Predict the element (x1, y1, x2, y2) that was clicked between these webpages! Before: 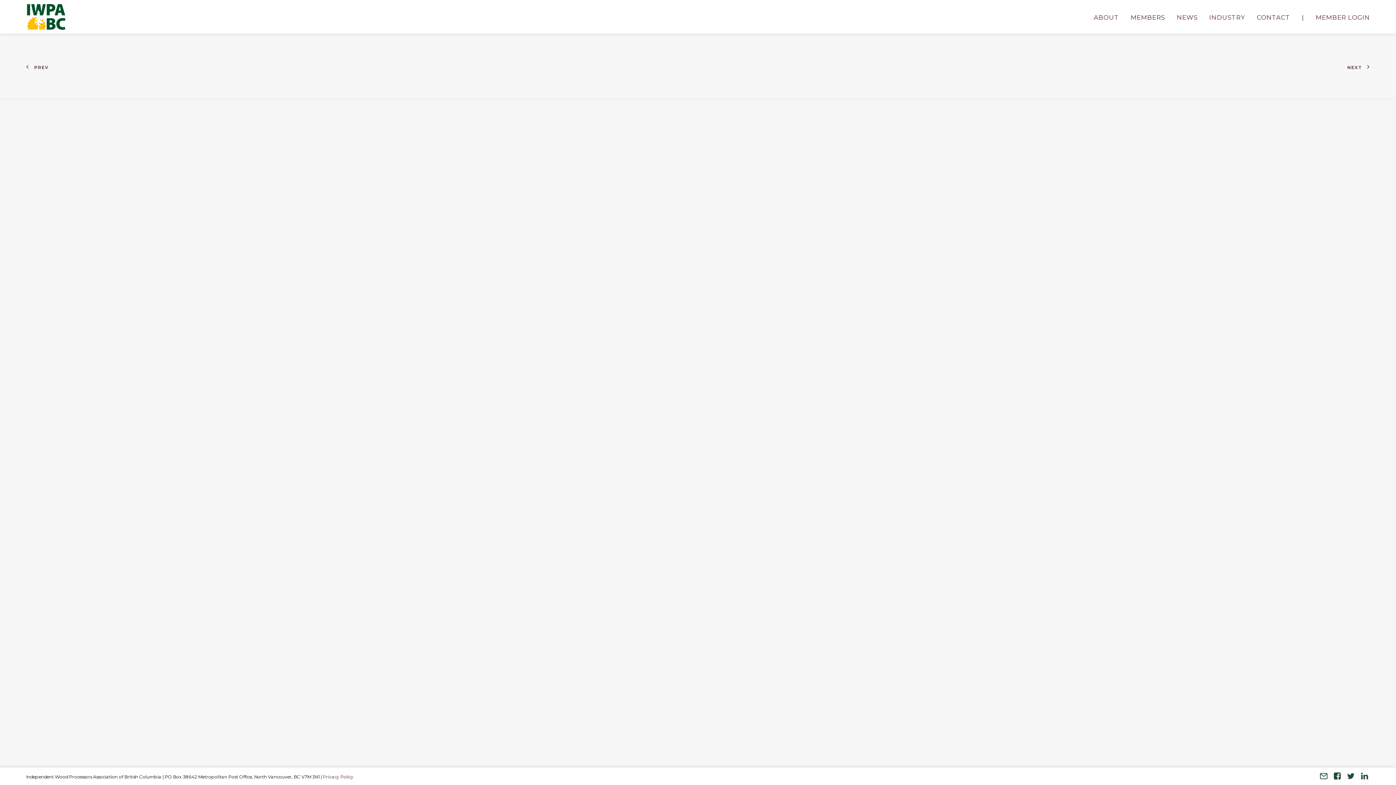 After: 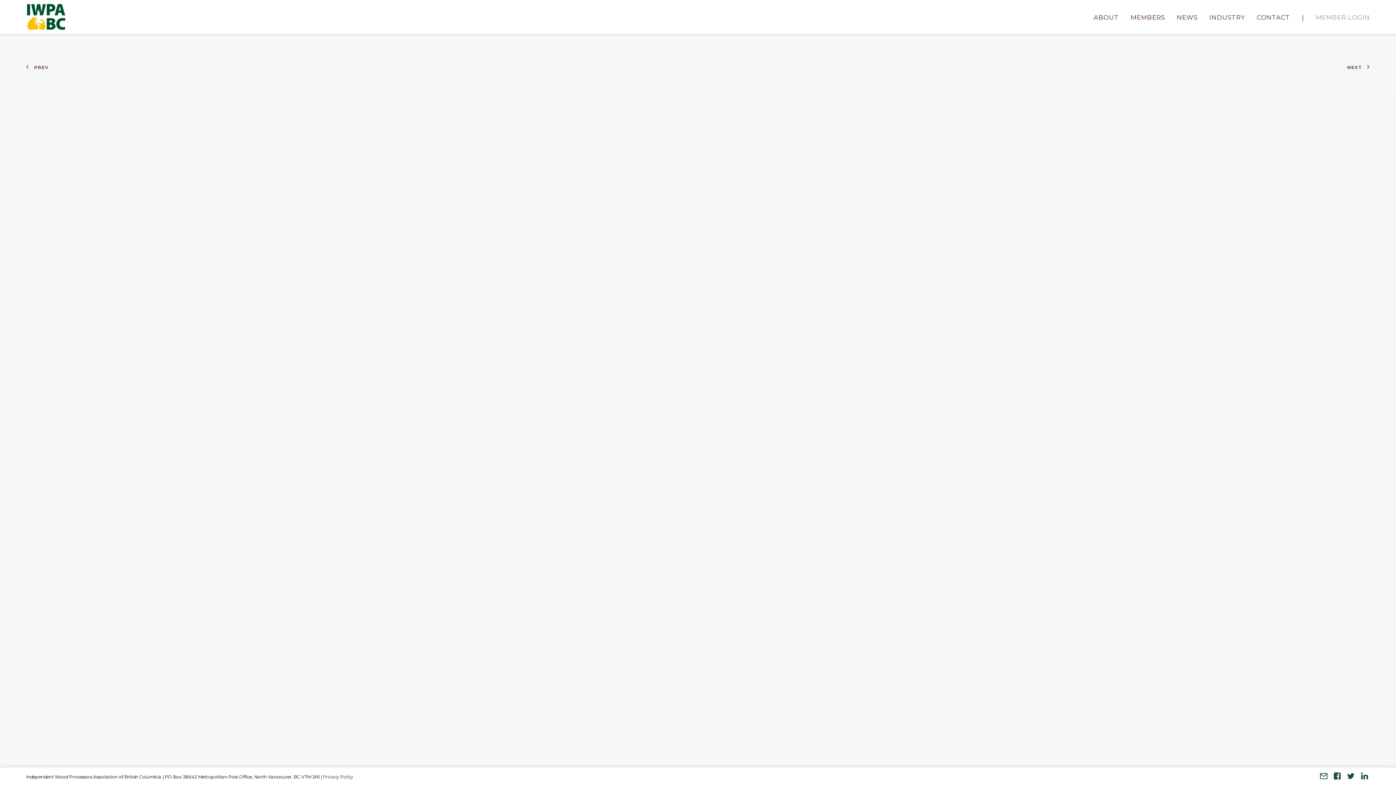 Action: bbox: (1310, 0, 1370, 33) label: MEMBER LOGIN